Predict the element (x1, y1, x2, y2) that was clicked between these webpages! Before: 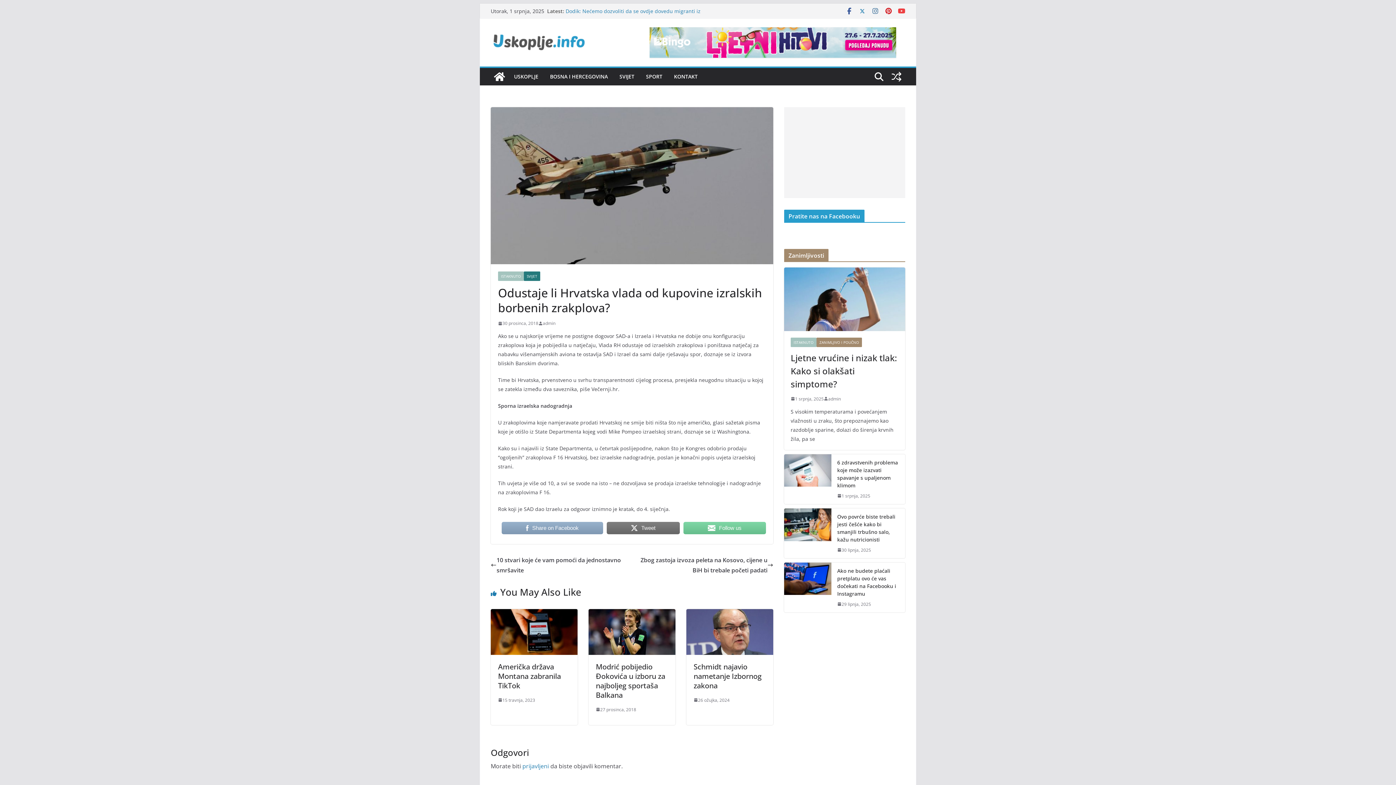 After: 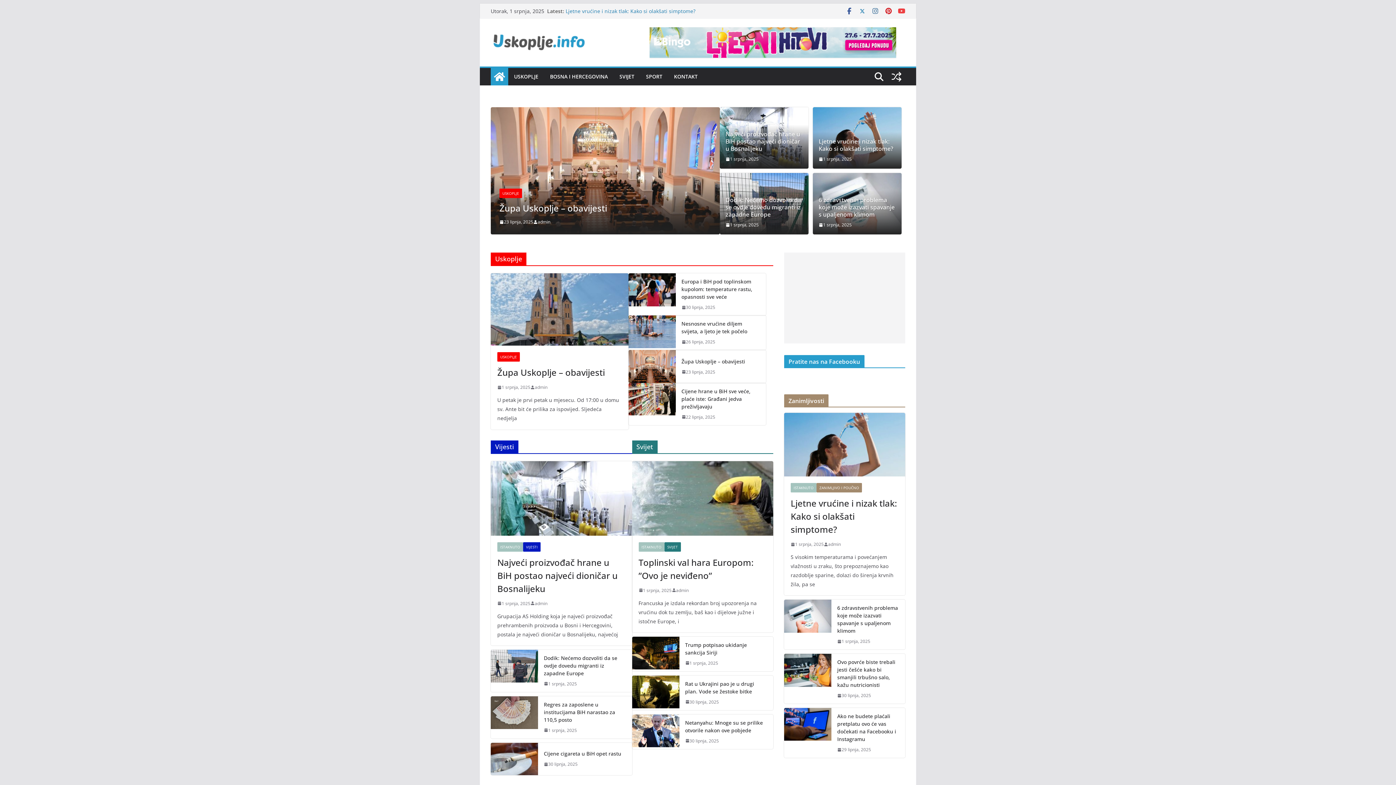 Action: label: admin bbox: (542, 319, 555, 327)